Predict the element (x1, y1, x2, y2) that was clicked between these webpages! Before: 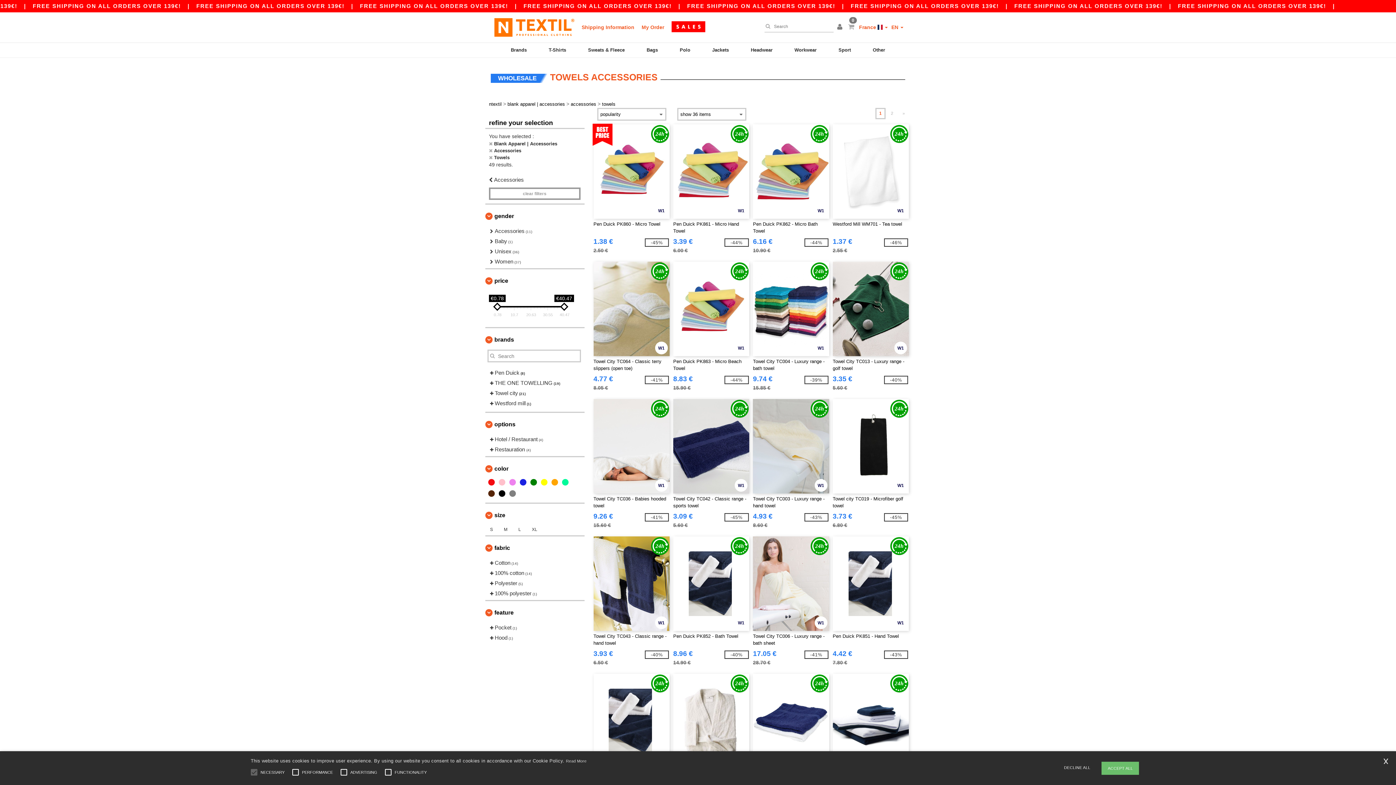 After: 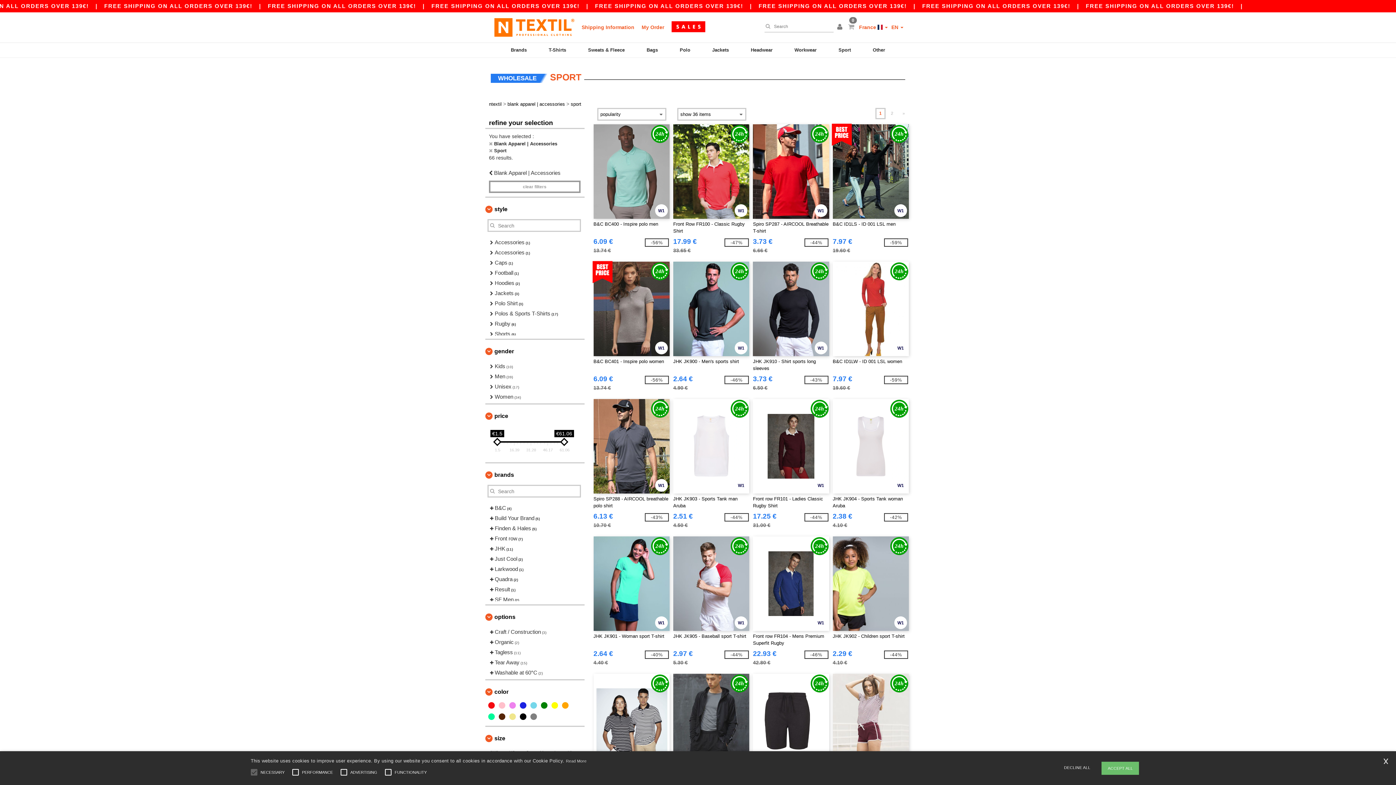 Action: label: Sport bbox: (836, 42, 852, 59)